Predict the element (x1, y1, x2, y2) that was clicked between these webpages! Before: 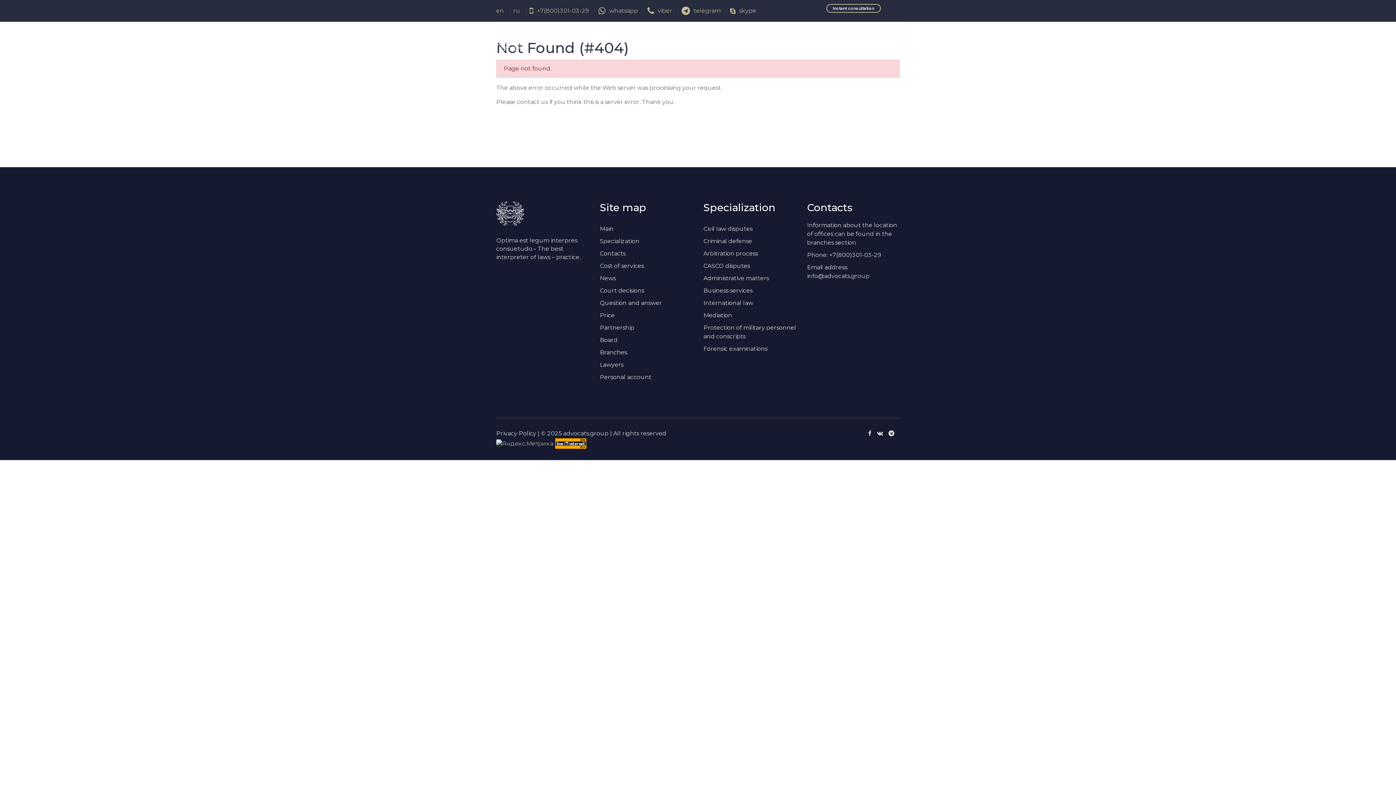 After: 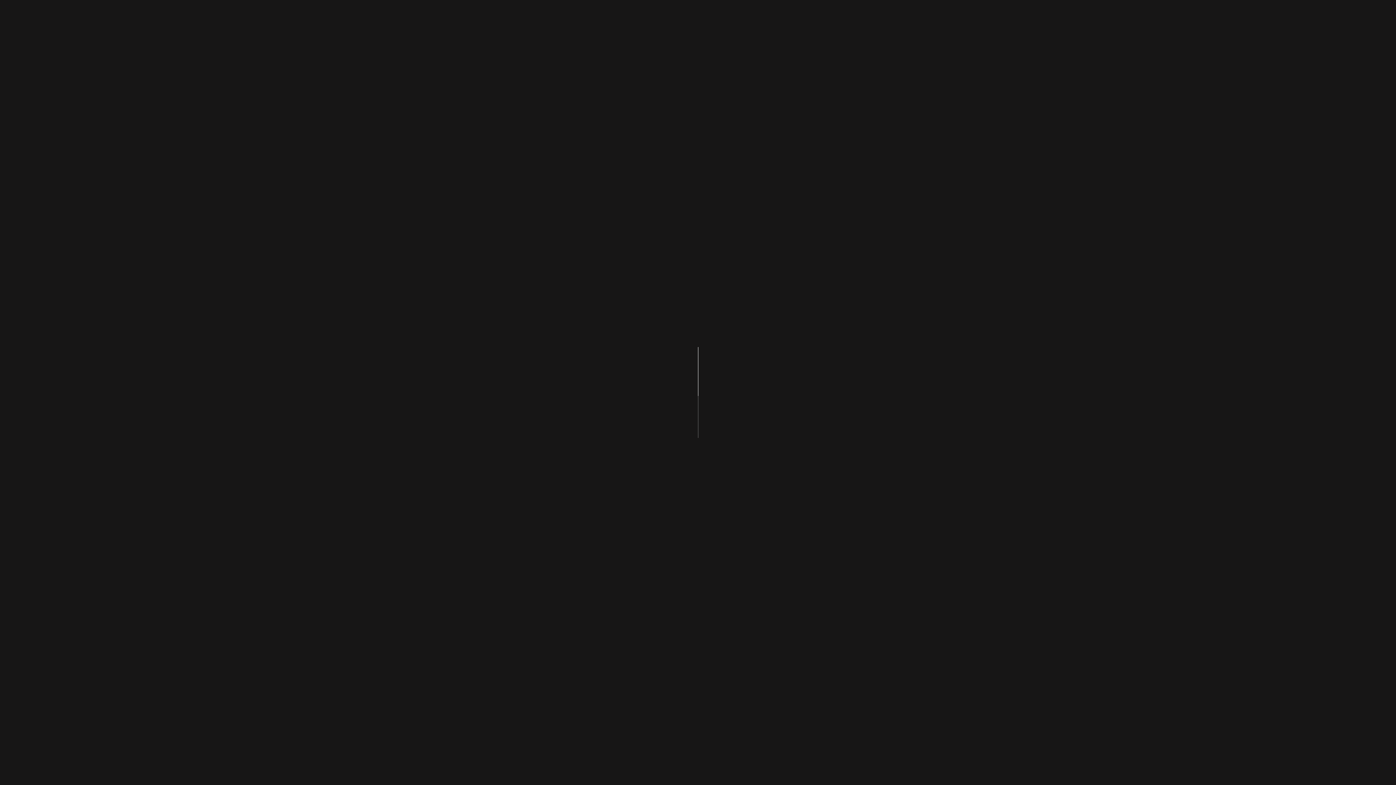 Action: bbox: (496, 35, 524, 42)